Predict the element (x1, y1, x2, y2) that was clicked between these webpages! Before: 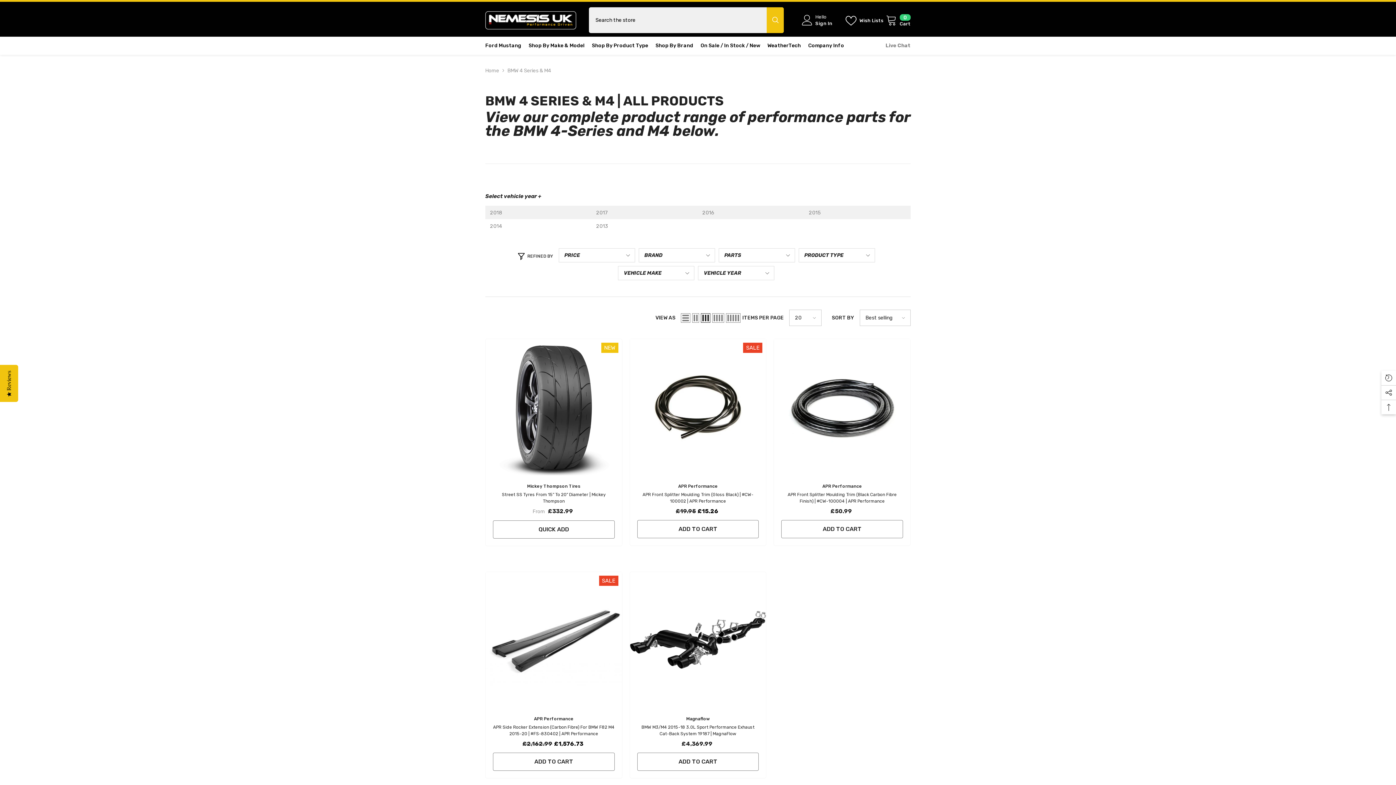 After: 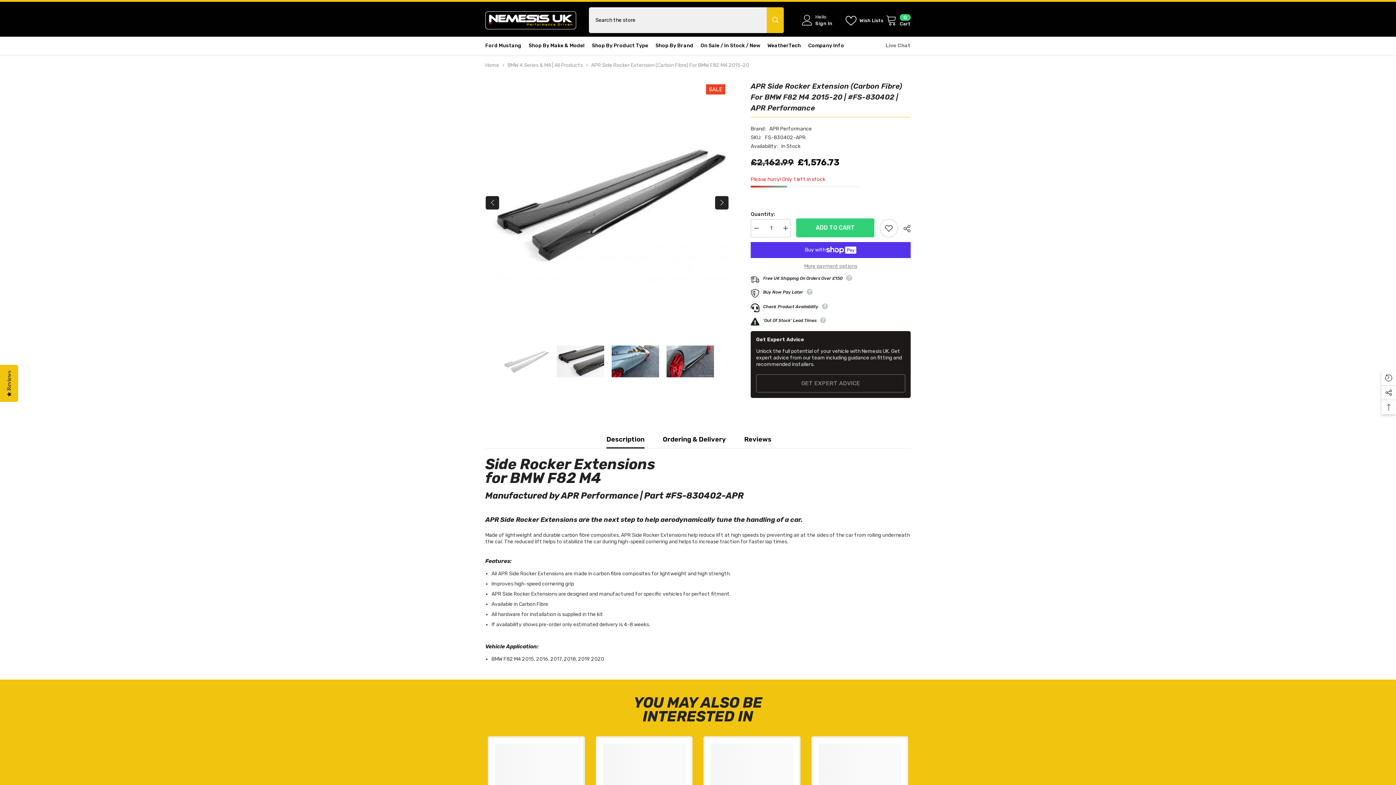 Action: bbox: (485, 572, 622, 708)